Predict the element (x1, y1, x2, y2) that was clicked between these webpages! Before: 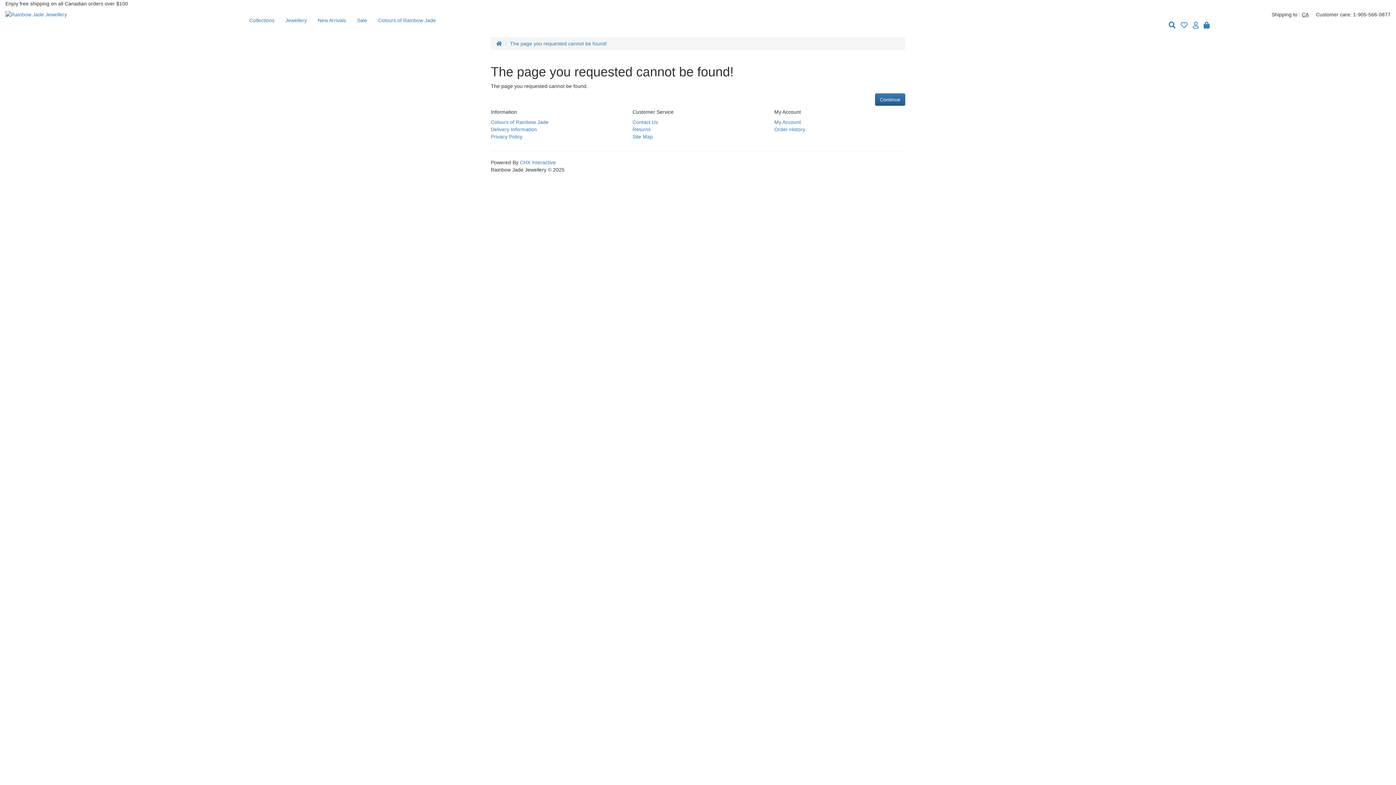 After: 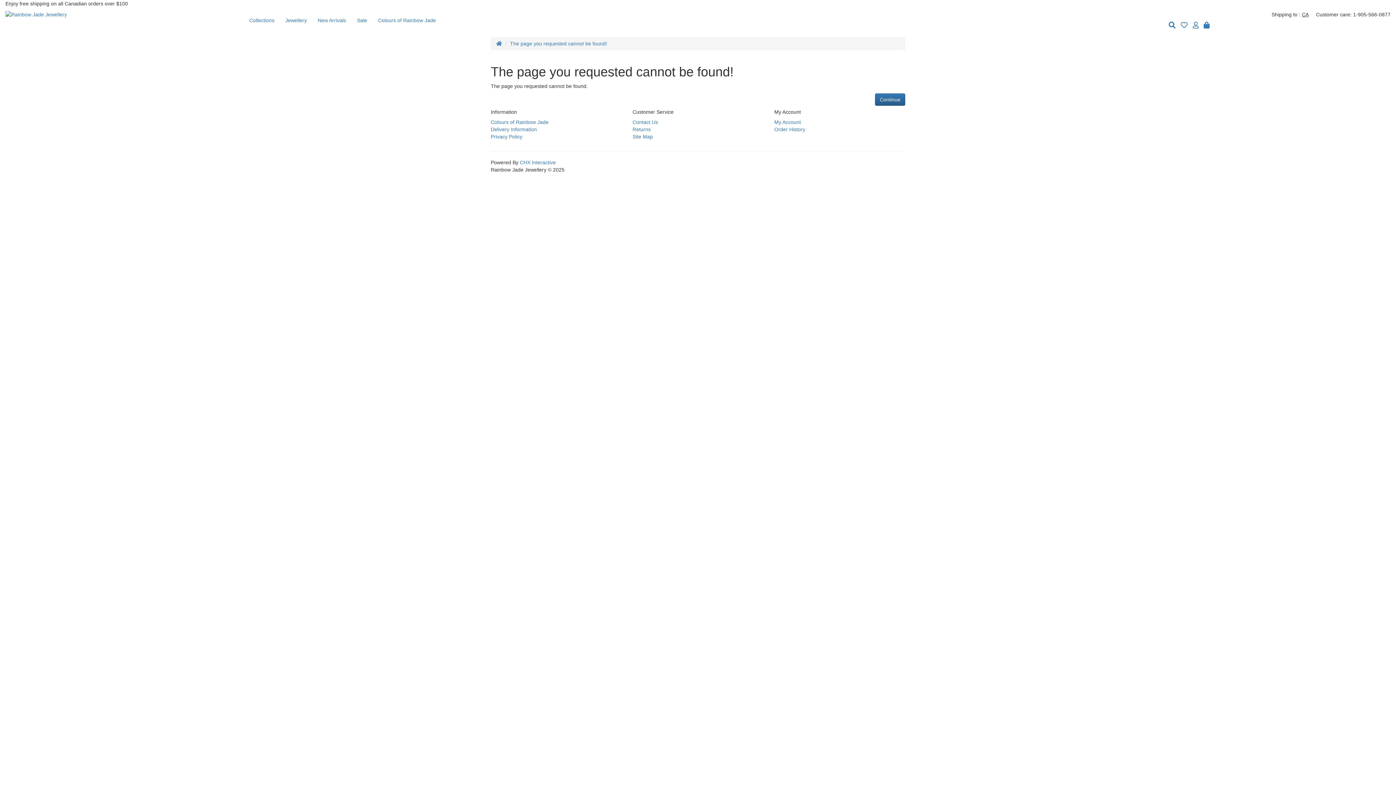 Action: label: Order History bbox: (774, 126, 805, 132)